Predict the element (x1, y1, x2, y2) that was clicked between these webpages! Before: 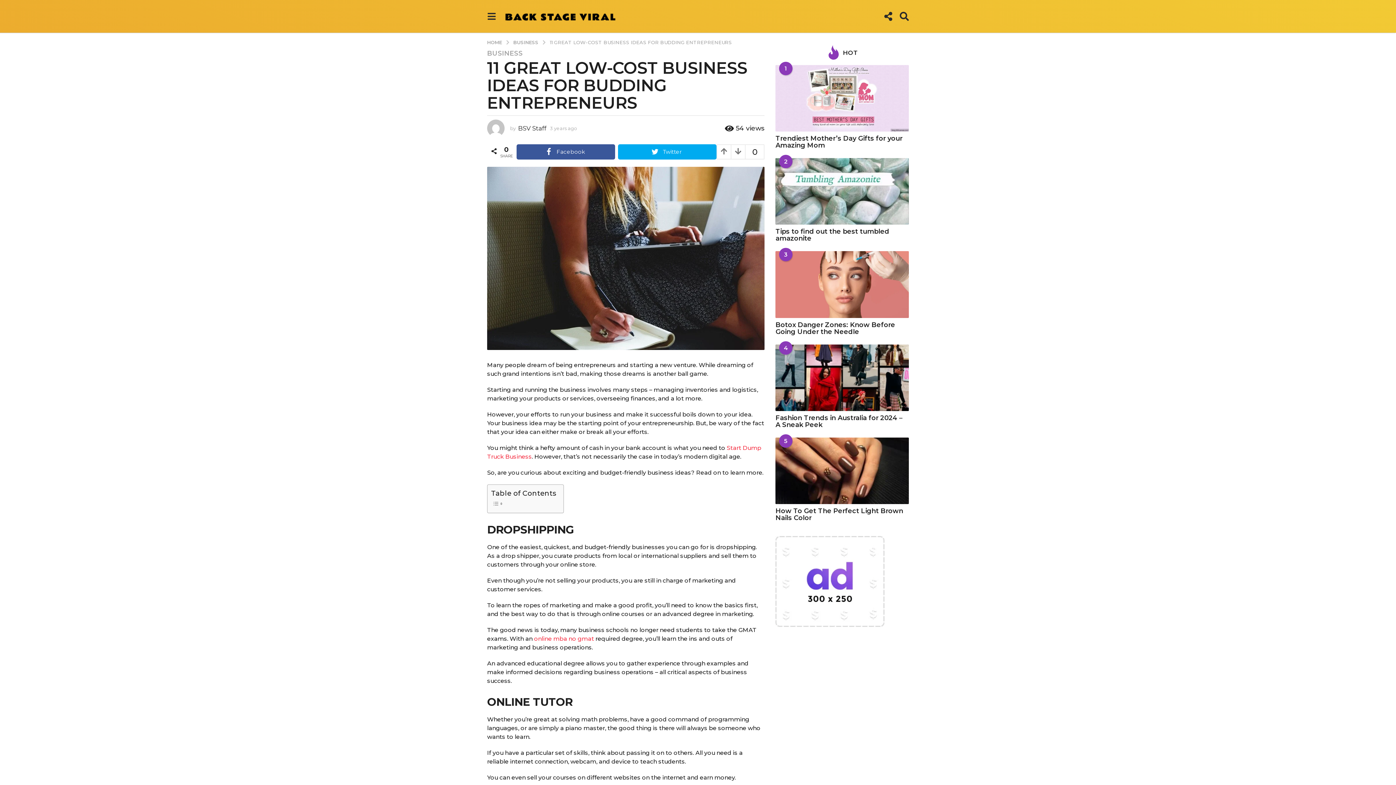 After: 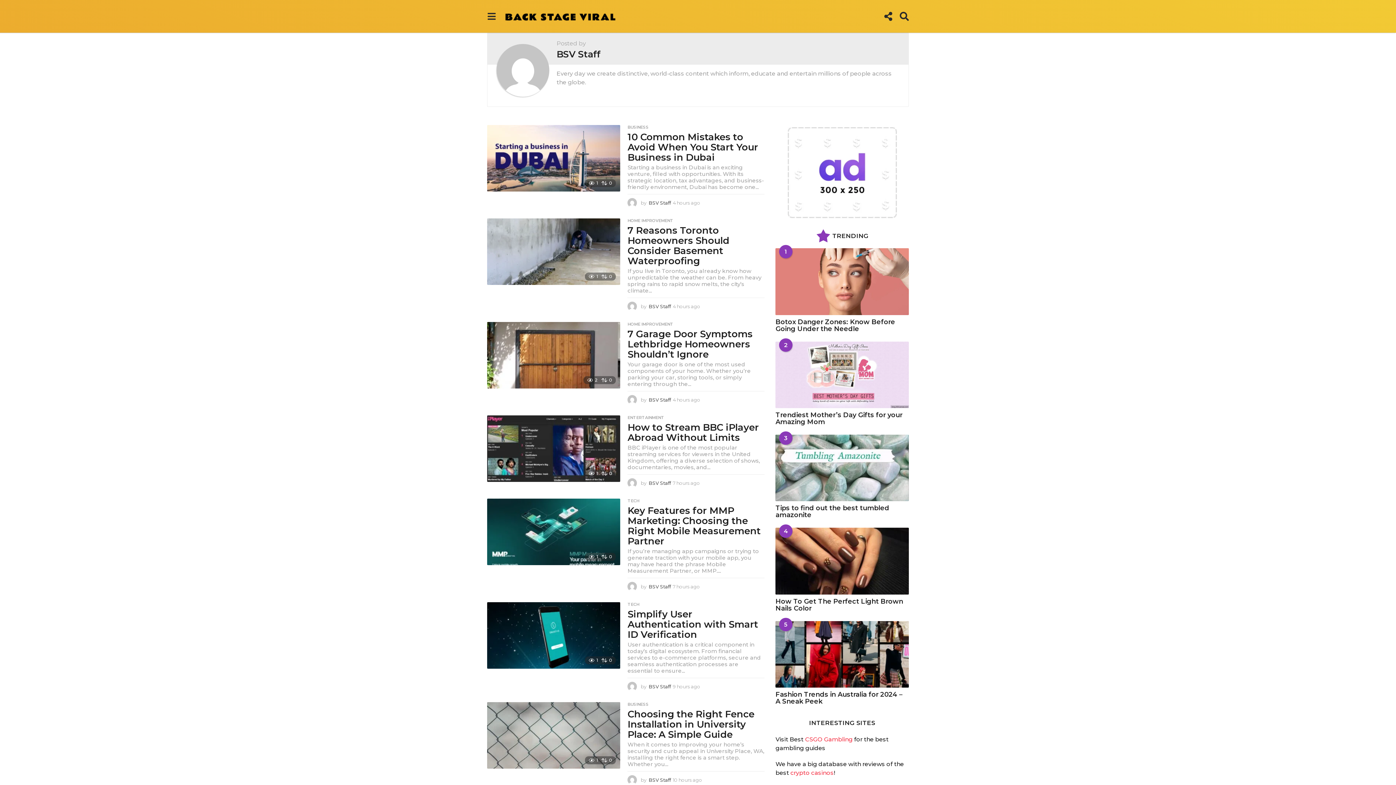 Action: bbox: (487, 119, 504, 136)